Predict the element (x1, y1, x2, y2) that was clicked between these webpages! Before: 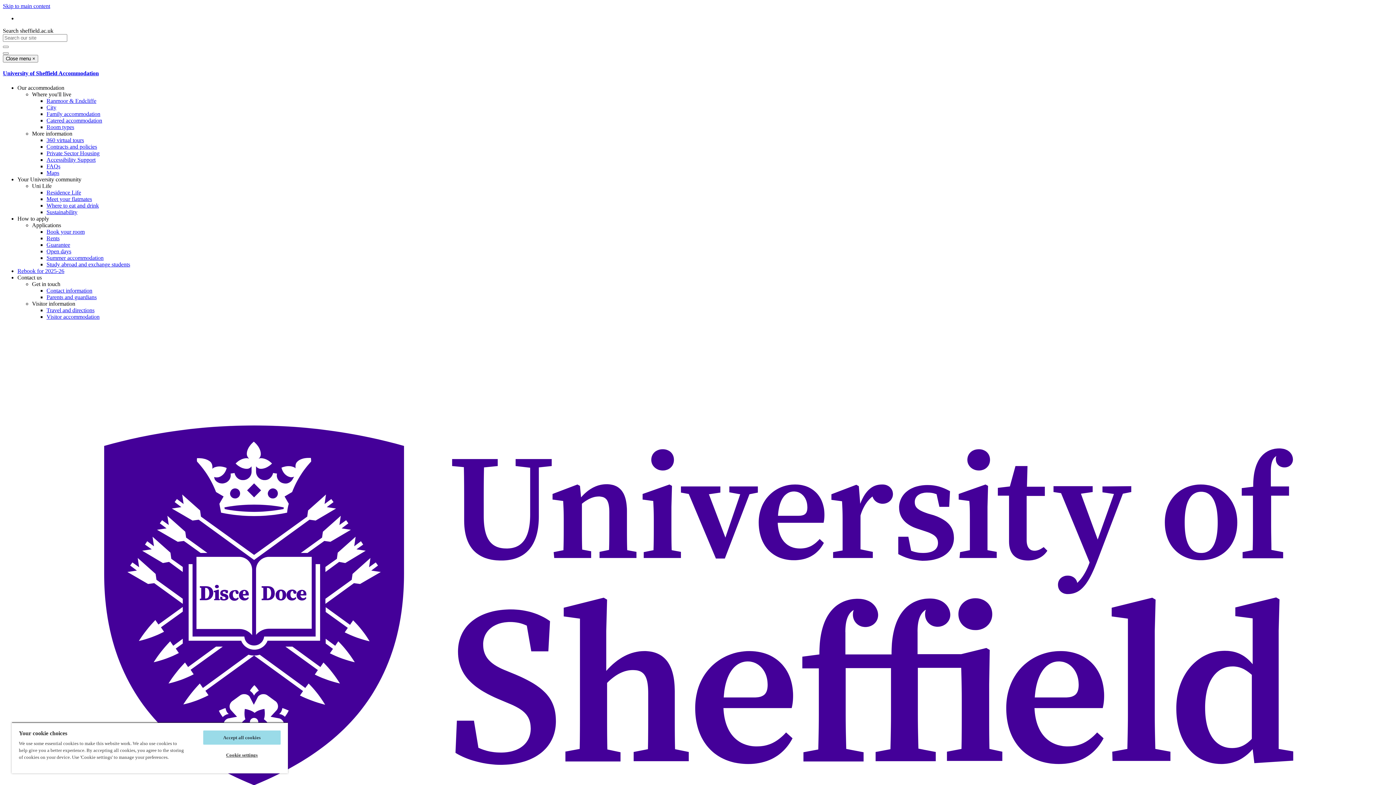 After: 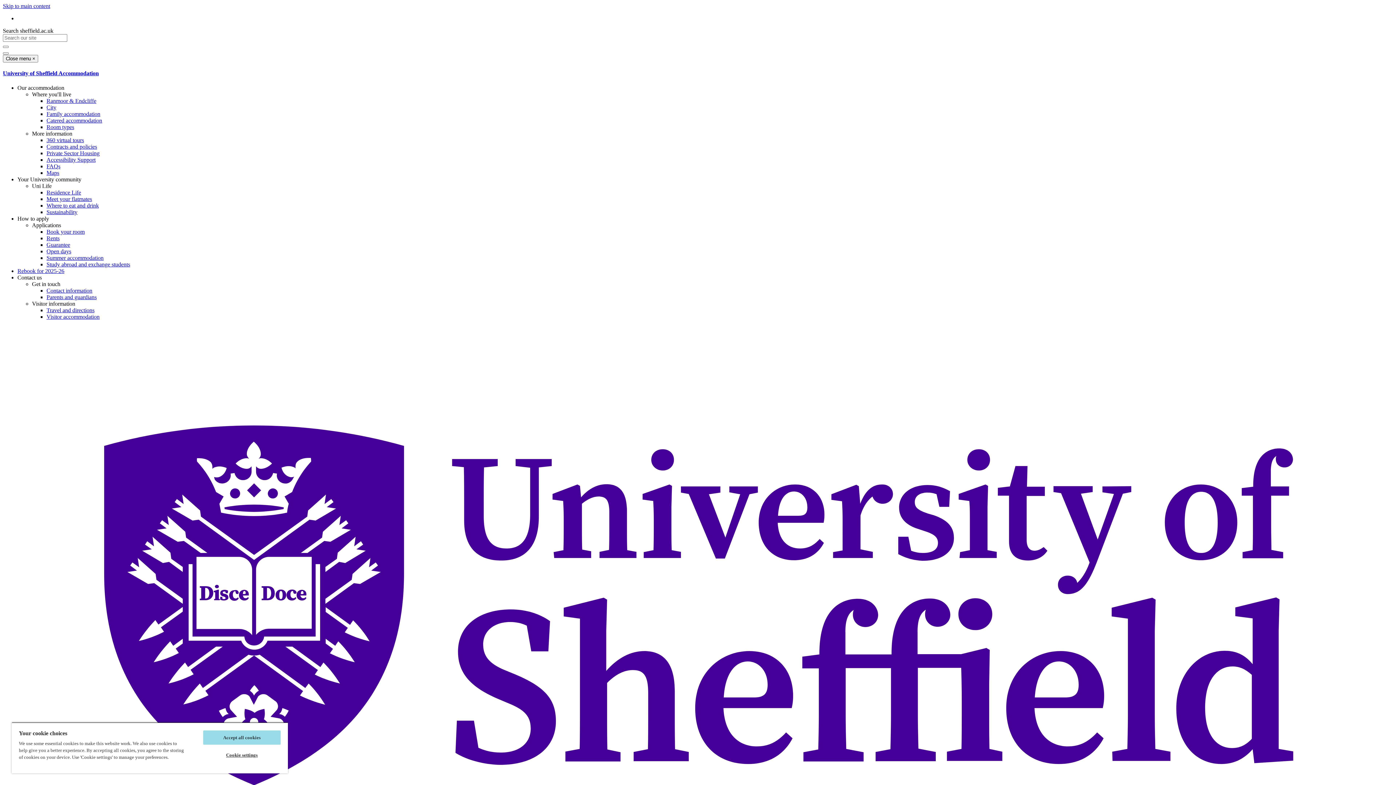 Action: bbox: (46, 123, 74, 130) label: Room types